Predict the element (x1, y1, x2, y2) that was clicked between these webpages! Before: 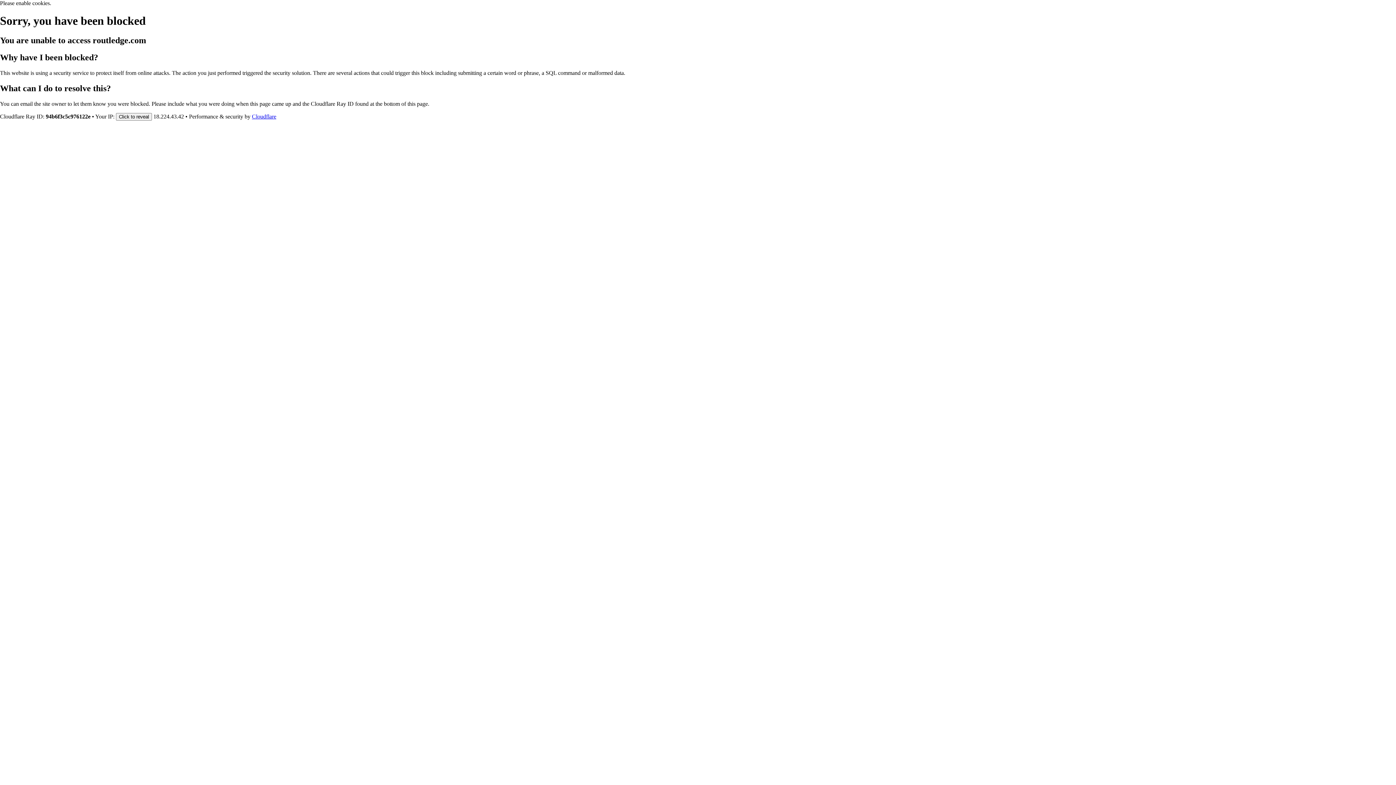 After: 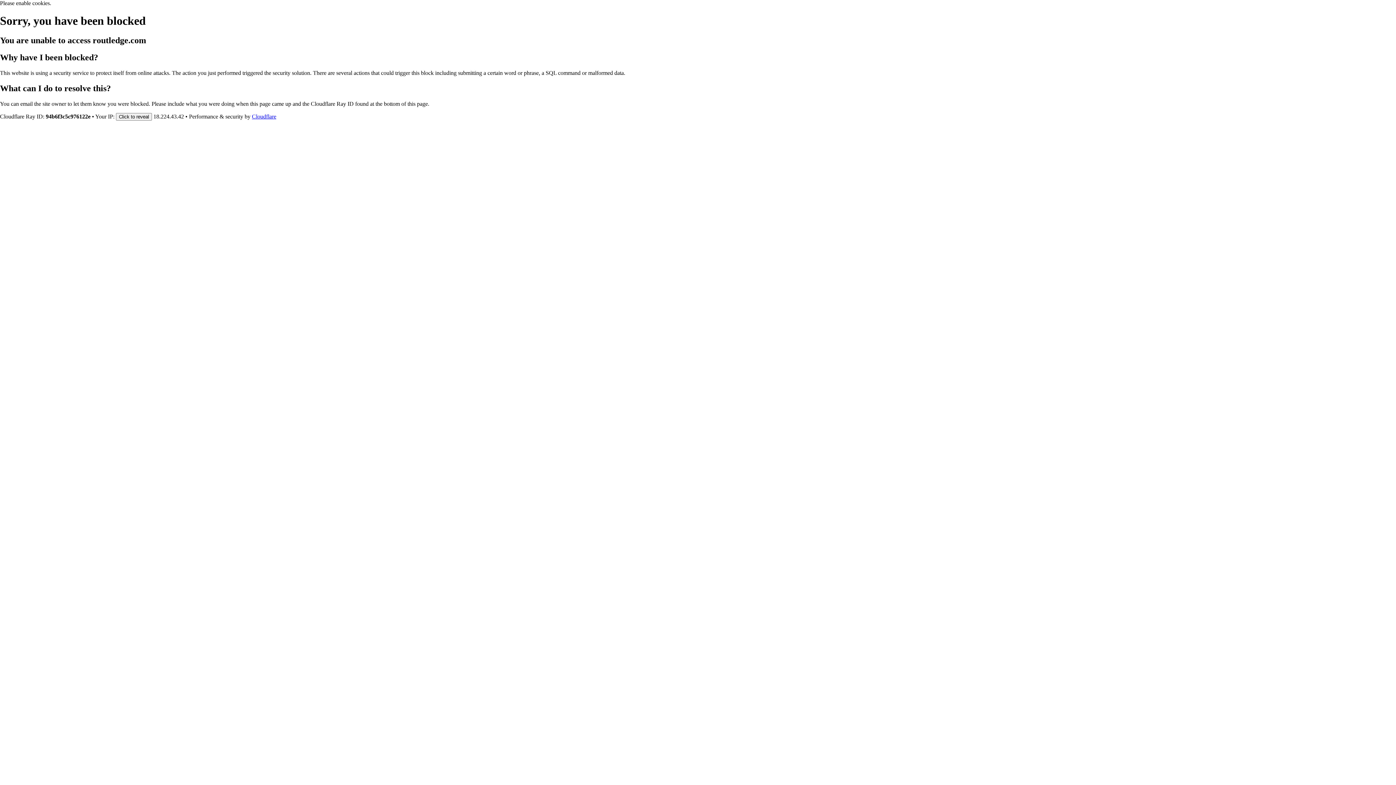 Action: bbox: (252, 113, 276, 119) label: Cloudflare